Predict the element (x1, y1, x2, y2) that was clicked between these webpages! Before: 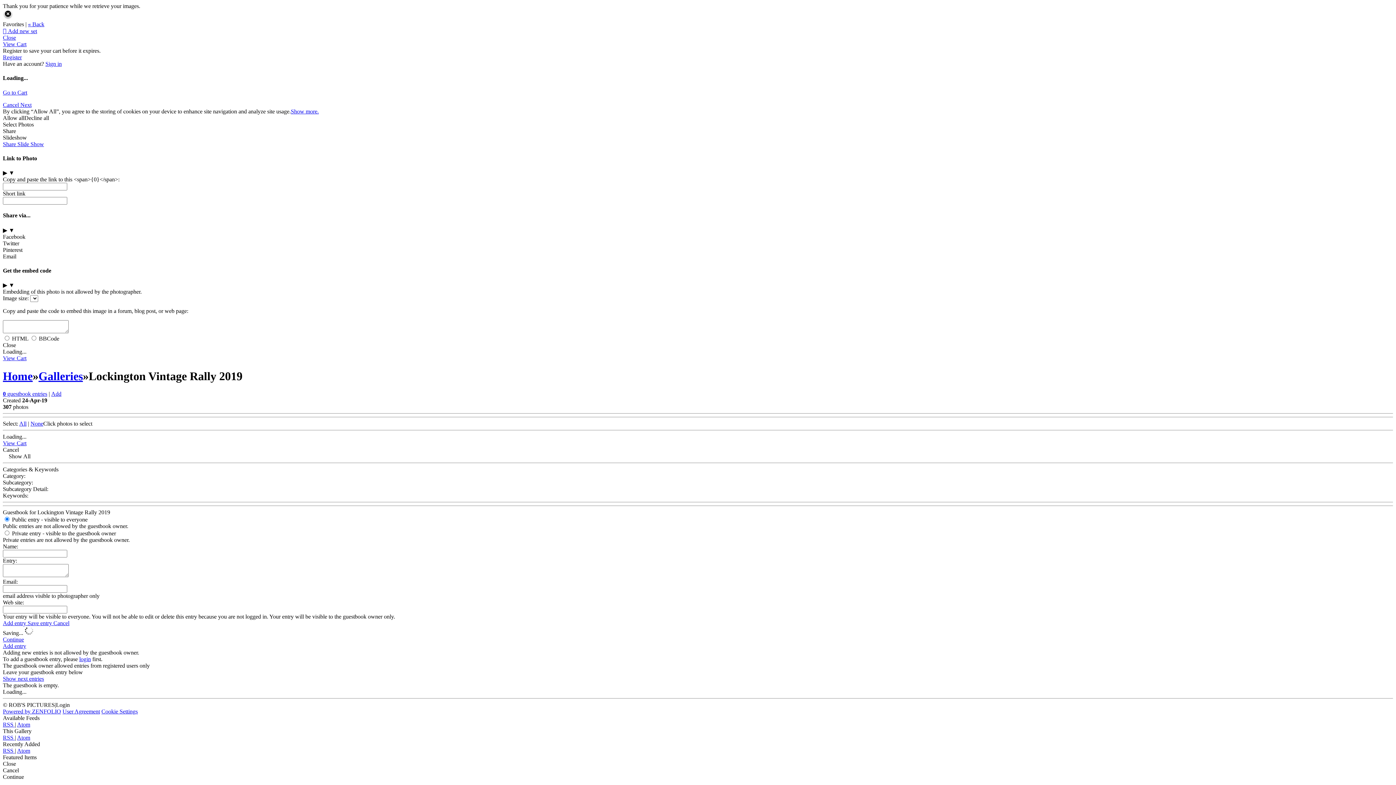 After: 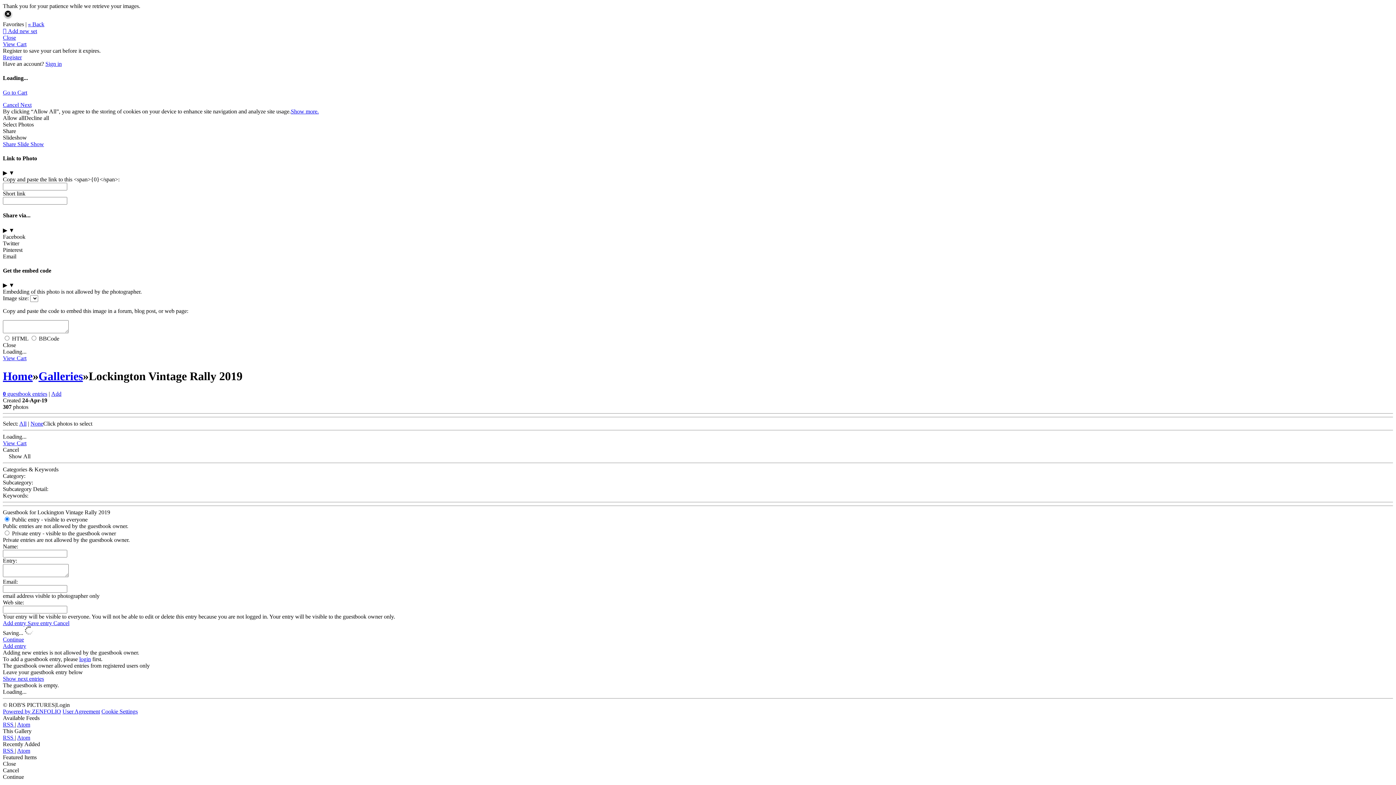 Action: bbox: (2, 246, 22, 252) label: Pinterest